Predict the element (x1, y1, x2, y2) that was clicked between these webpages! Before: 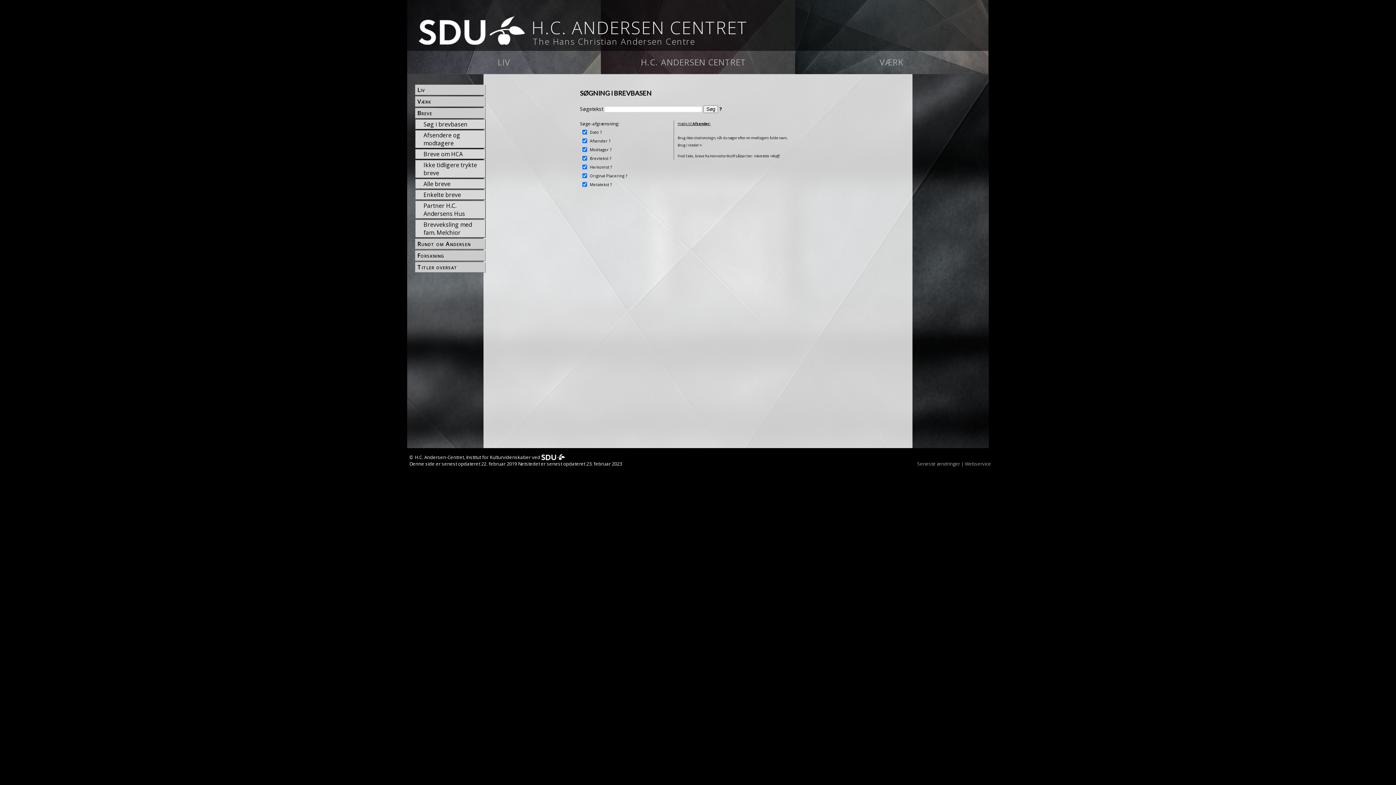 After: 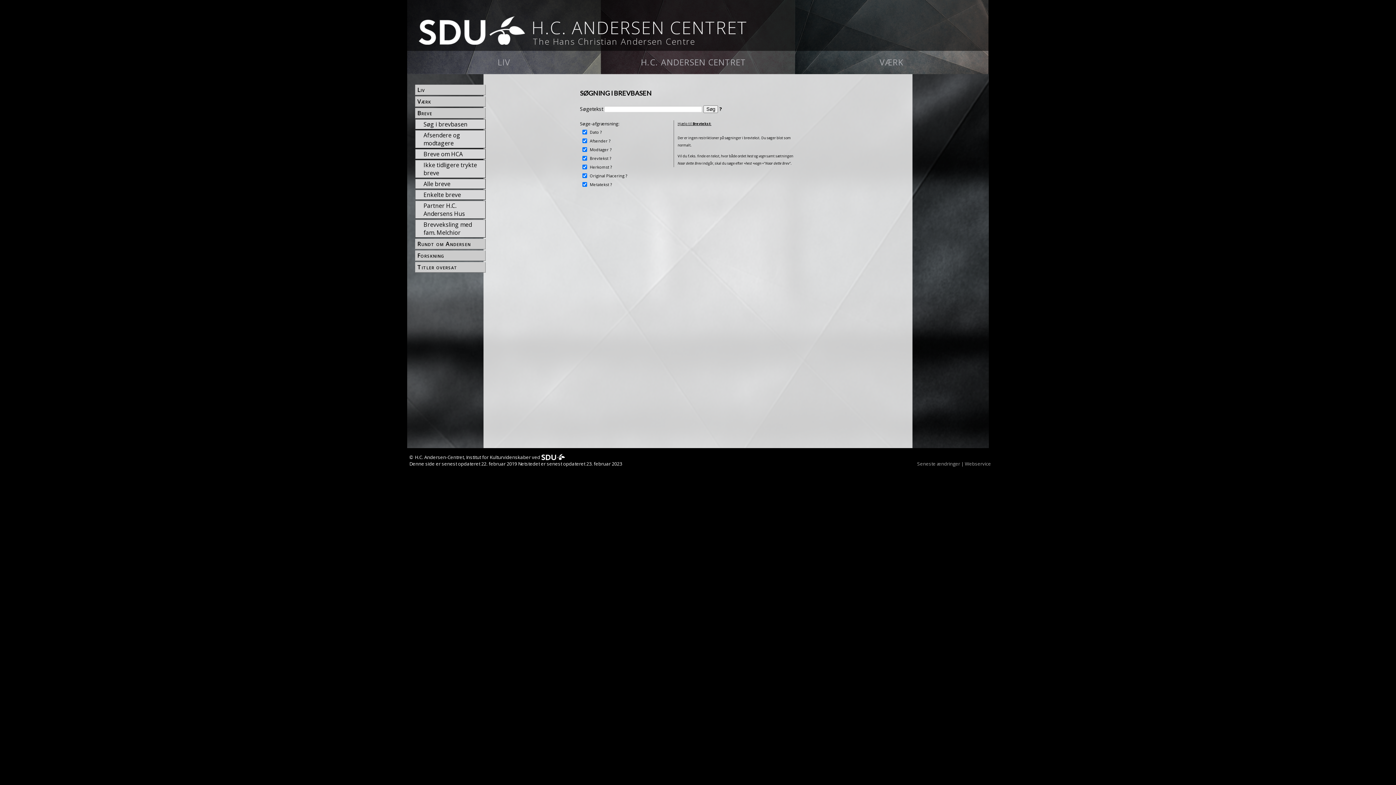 Action: bbox: (609, 155, 611, 161) label: ?